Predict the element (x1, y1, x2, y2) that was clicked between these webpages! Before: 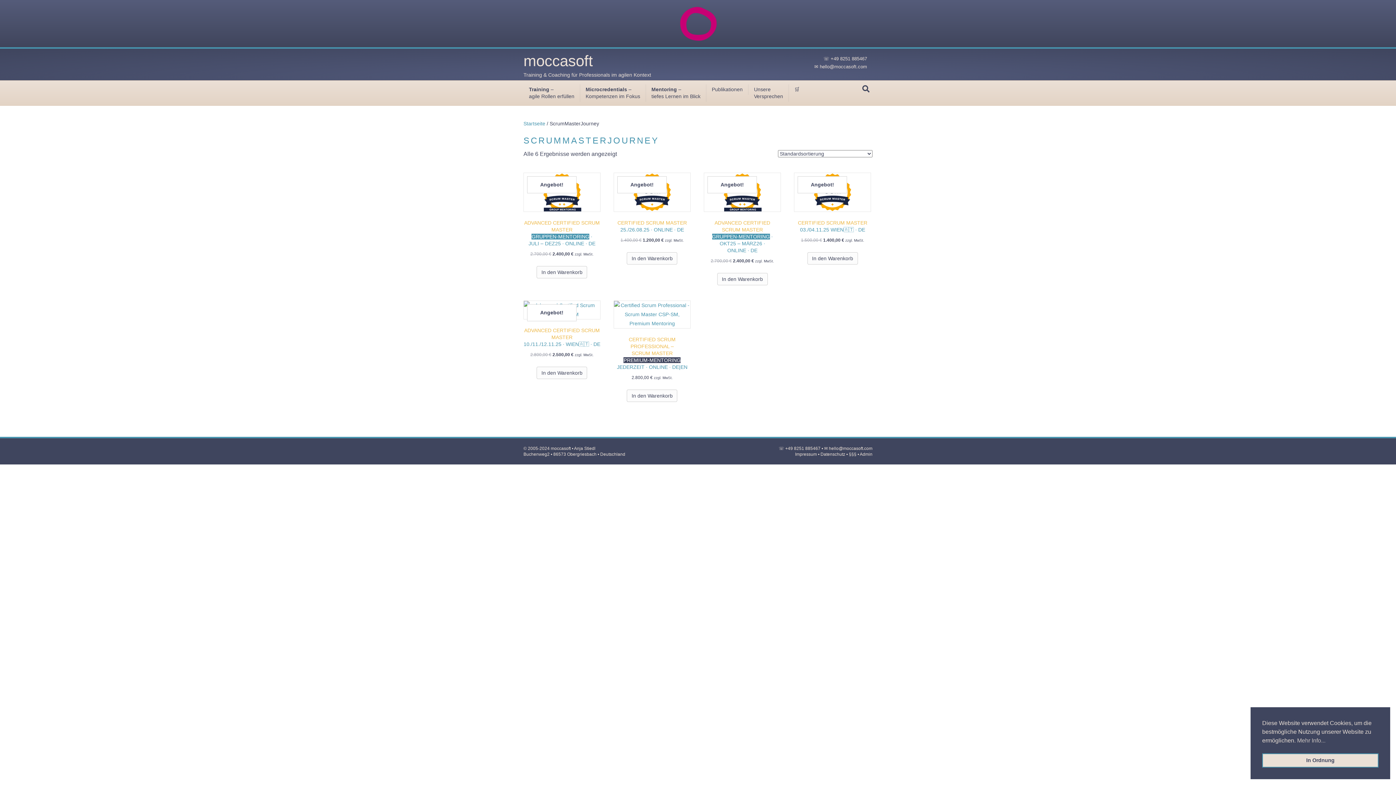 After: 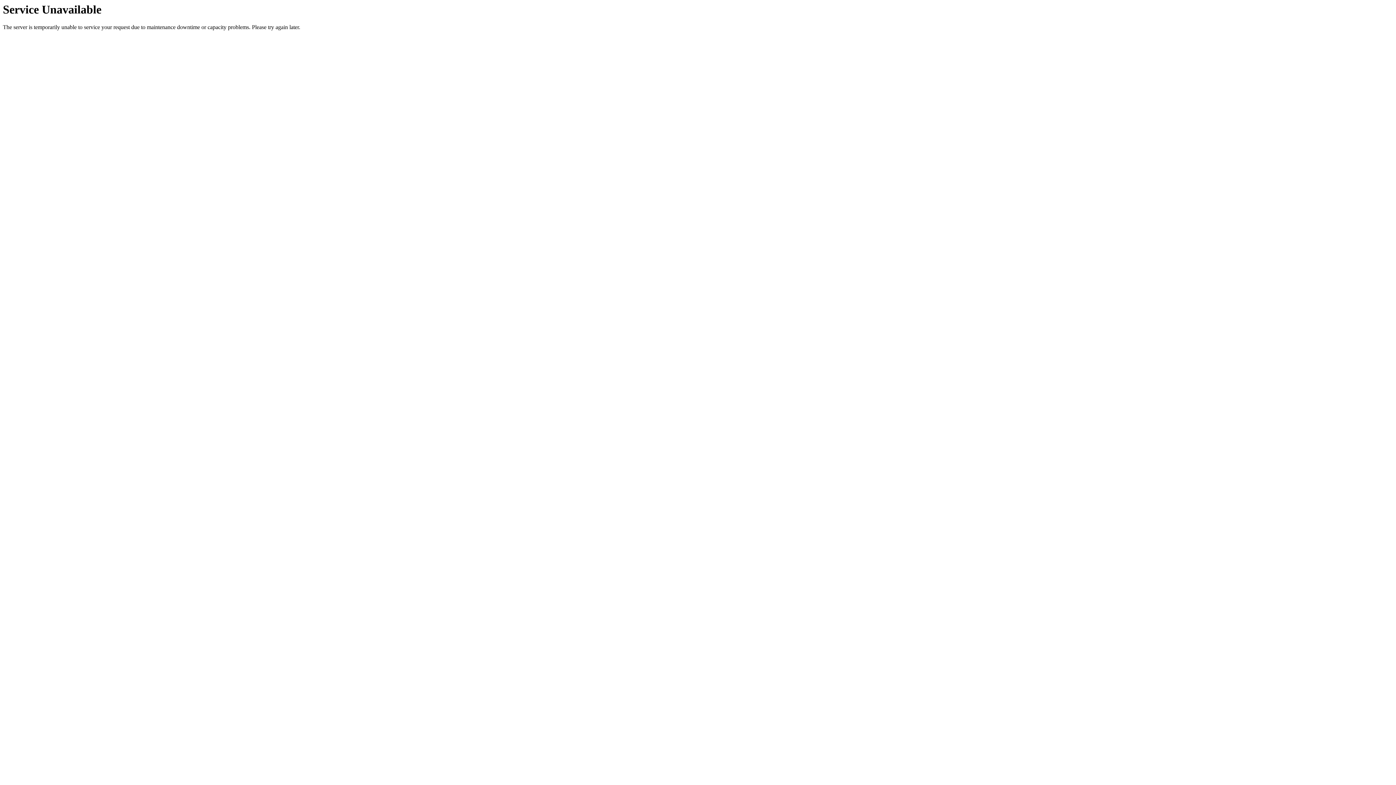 Action: label: Training –
agile Rollen erfüllen bbox: (523, 84, 580, 101)